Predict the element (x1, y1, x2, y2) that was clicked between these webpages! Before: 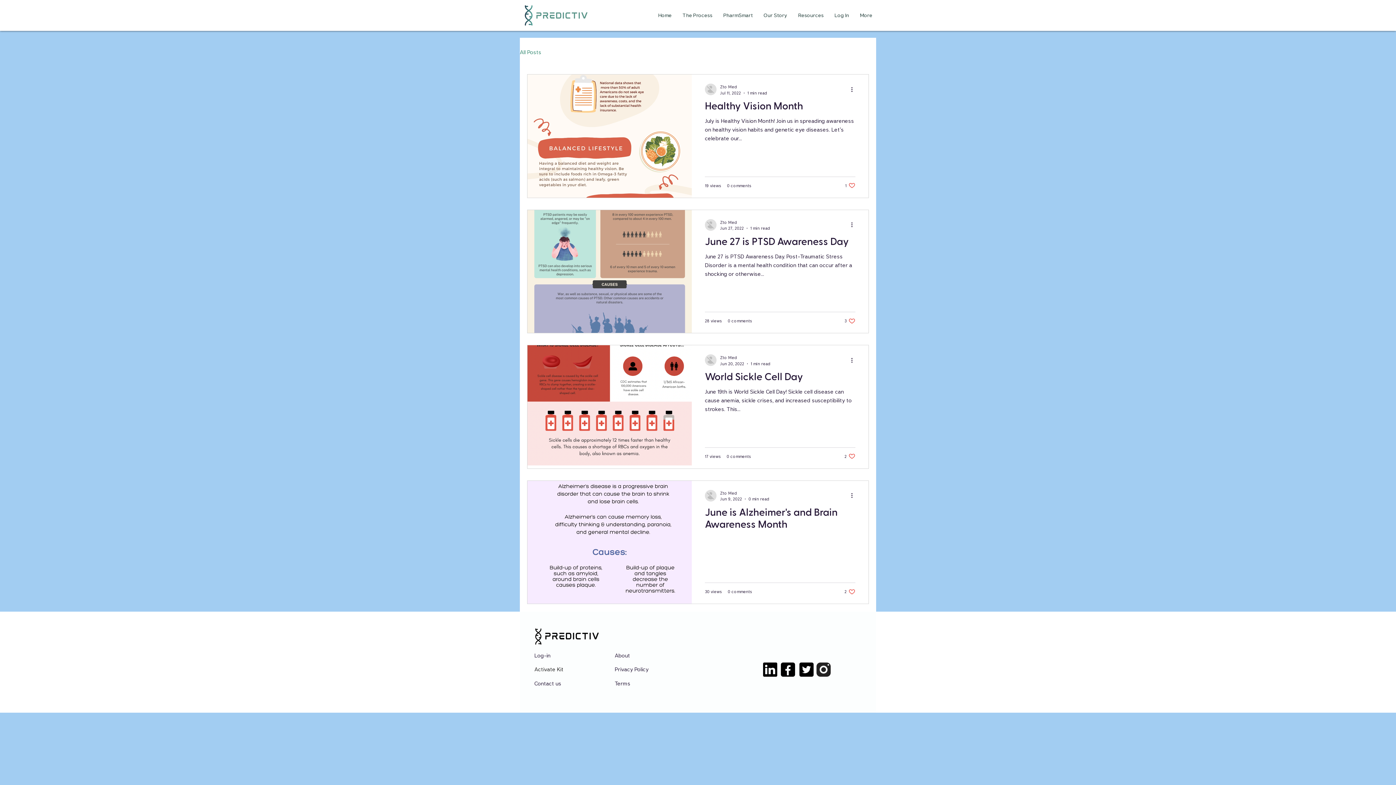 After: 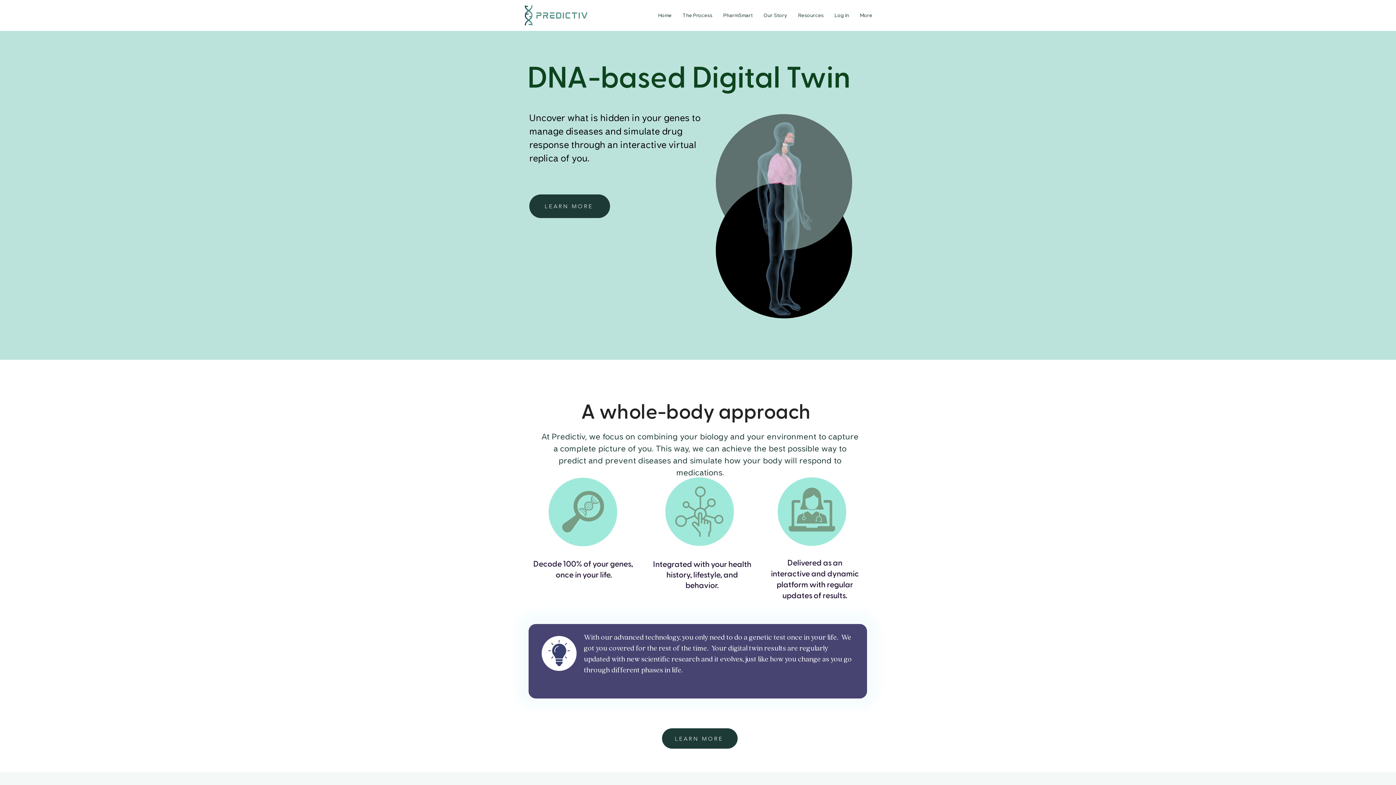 Action: bbox: (652, 8, 677, 22) label: Home